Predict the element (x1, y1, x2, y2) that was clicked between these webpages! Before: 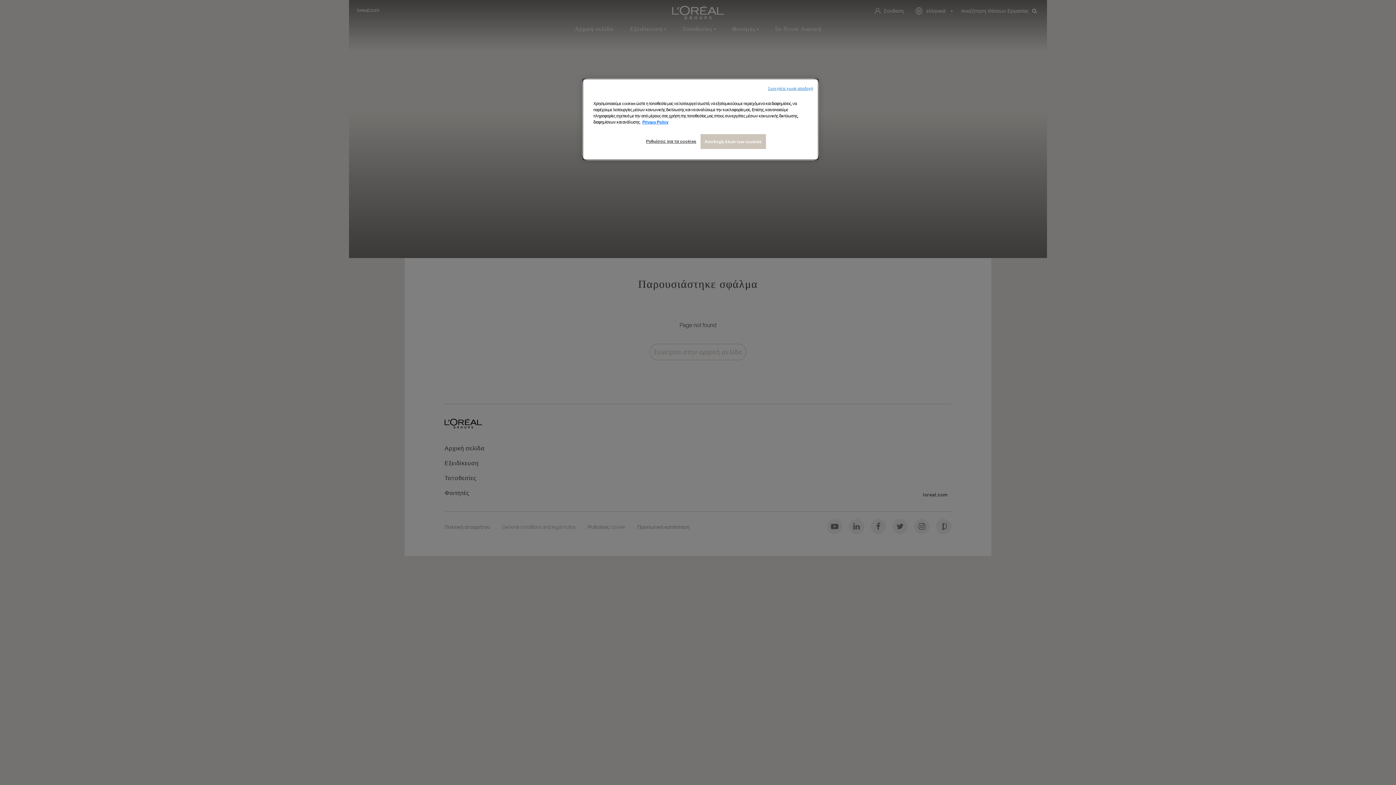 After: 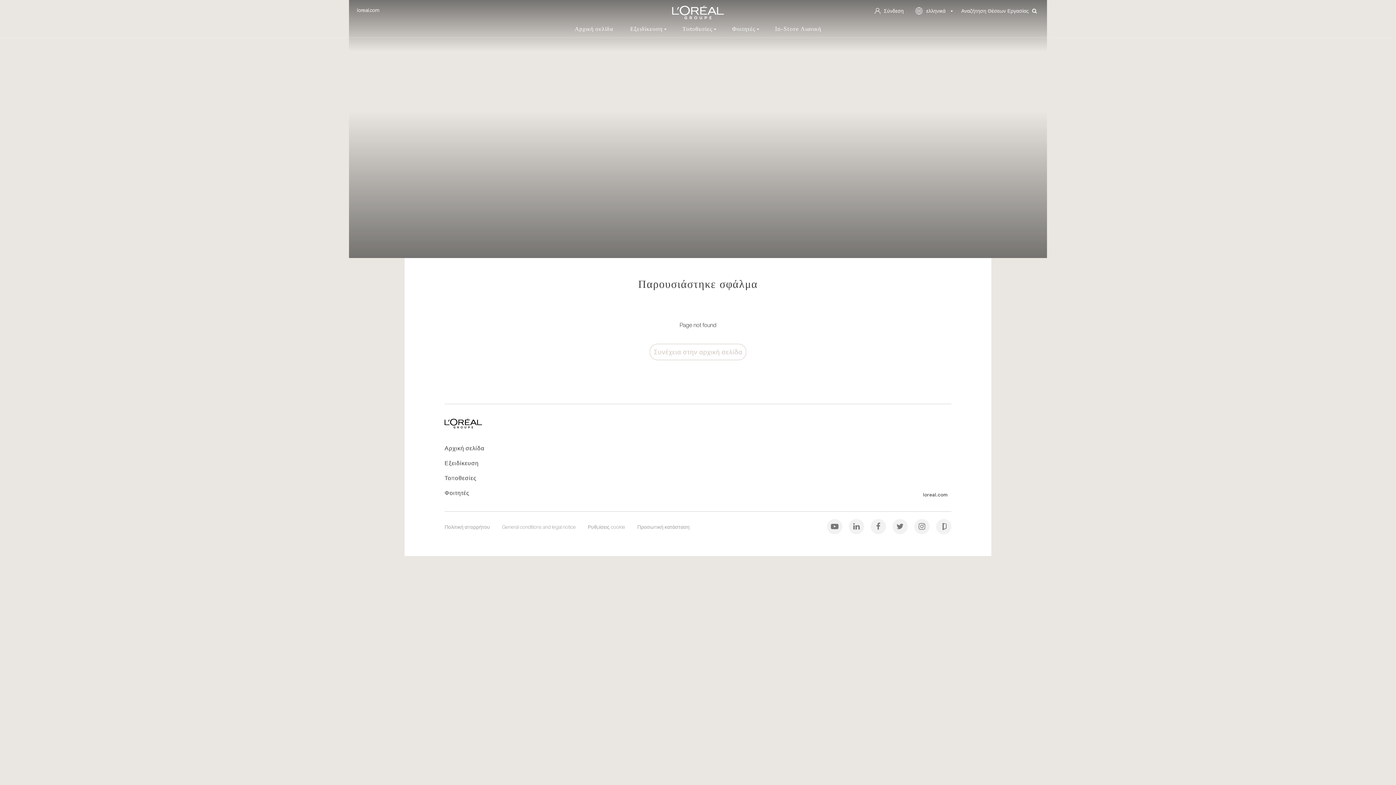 Action: label: Συνεχίστε χωρίς αποδοχή bbox: (768, 85, 813, 91)